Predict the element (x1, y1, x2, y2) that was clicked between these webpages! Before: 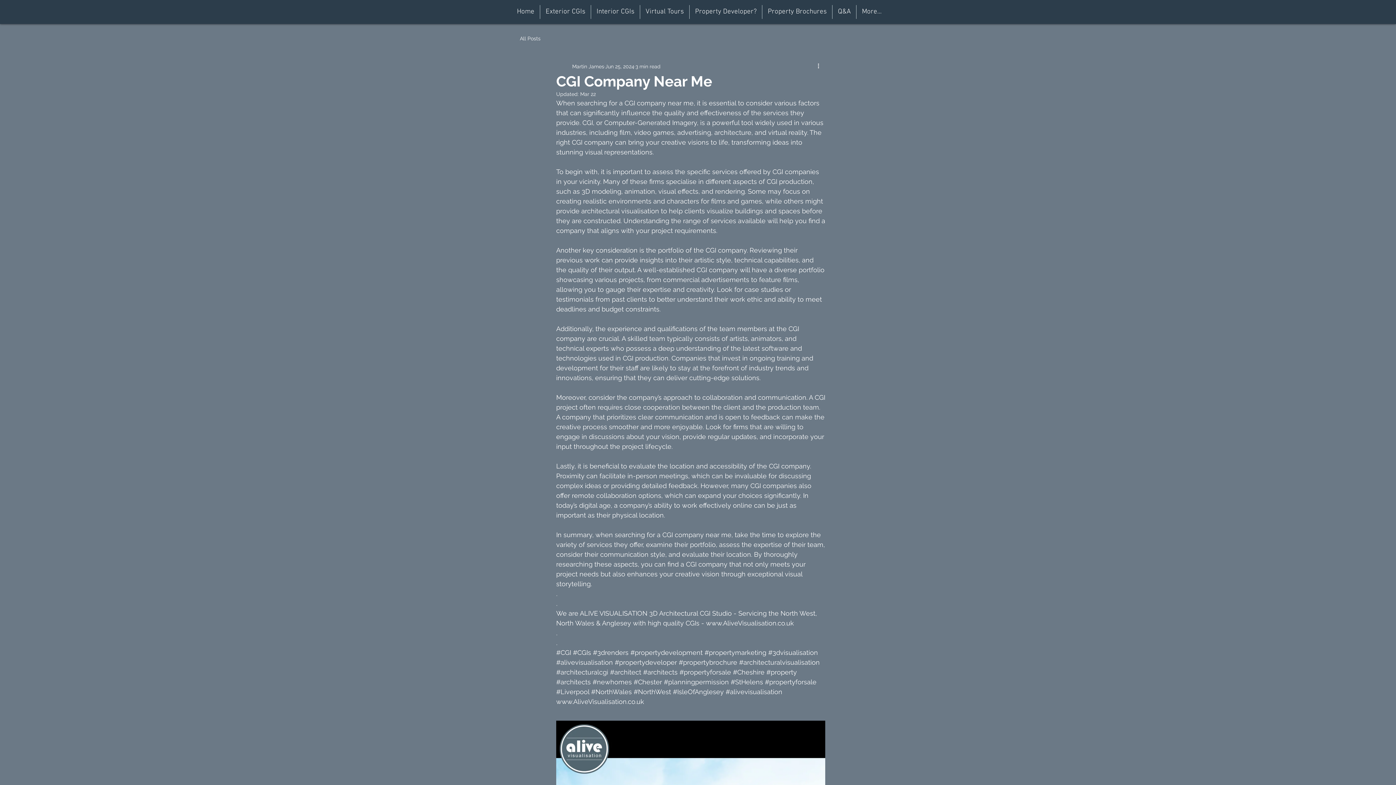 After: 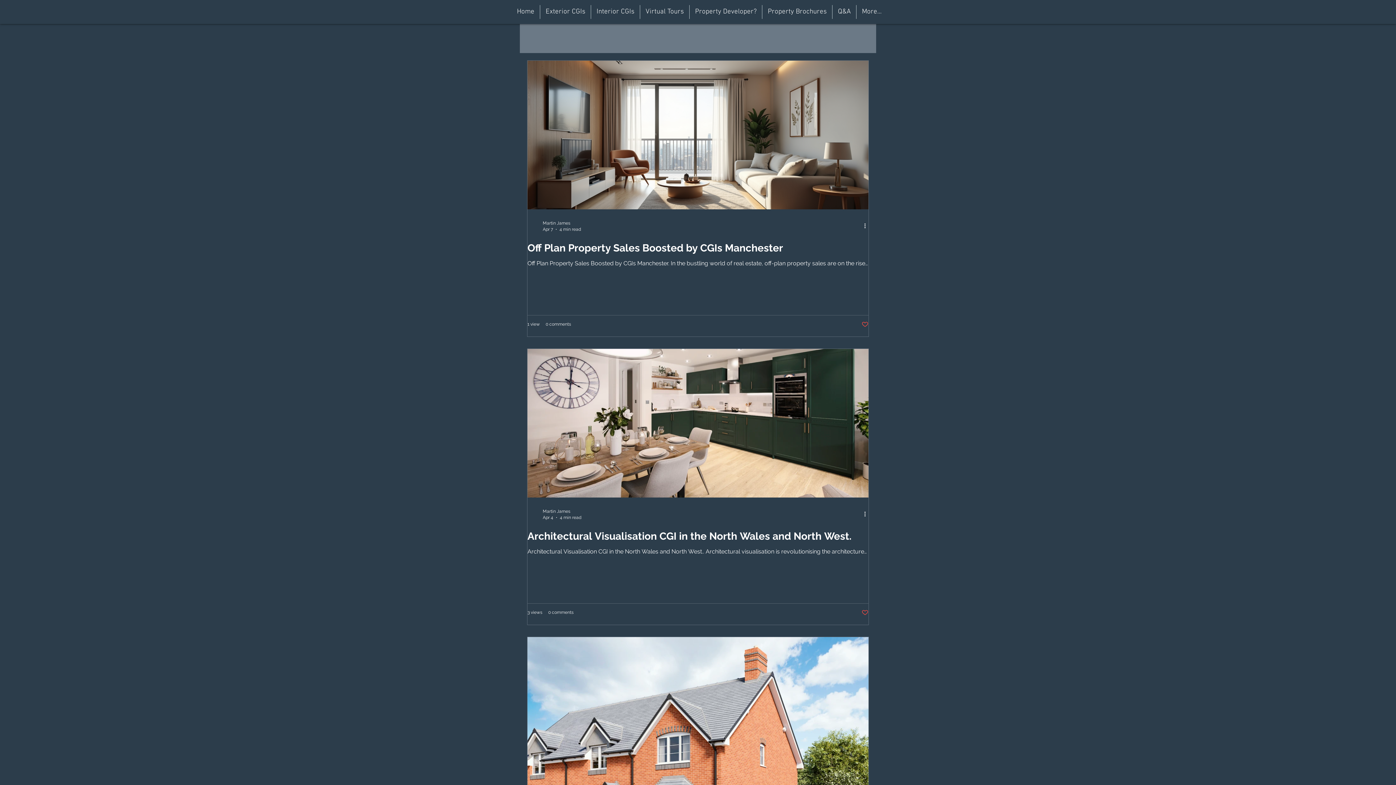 Action: bbox: (520, 35, 540, 42) label: All Posts